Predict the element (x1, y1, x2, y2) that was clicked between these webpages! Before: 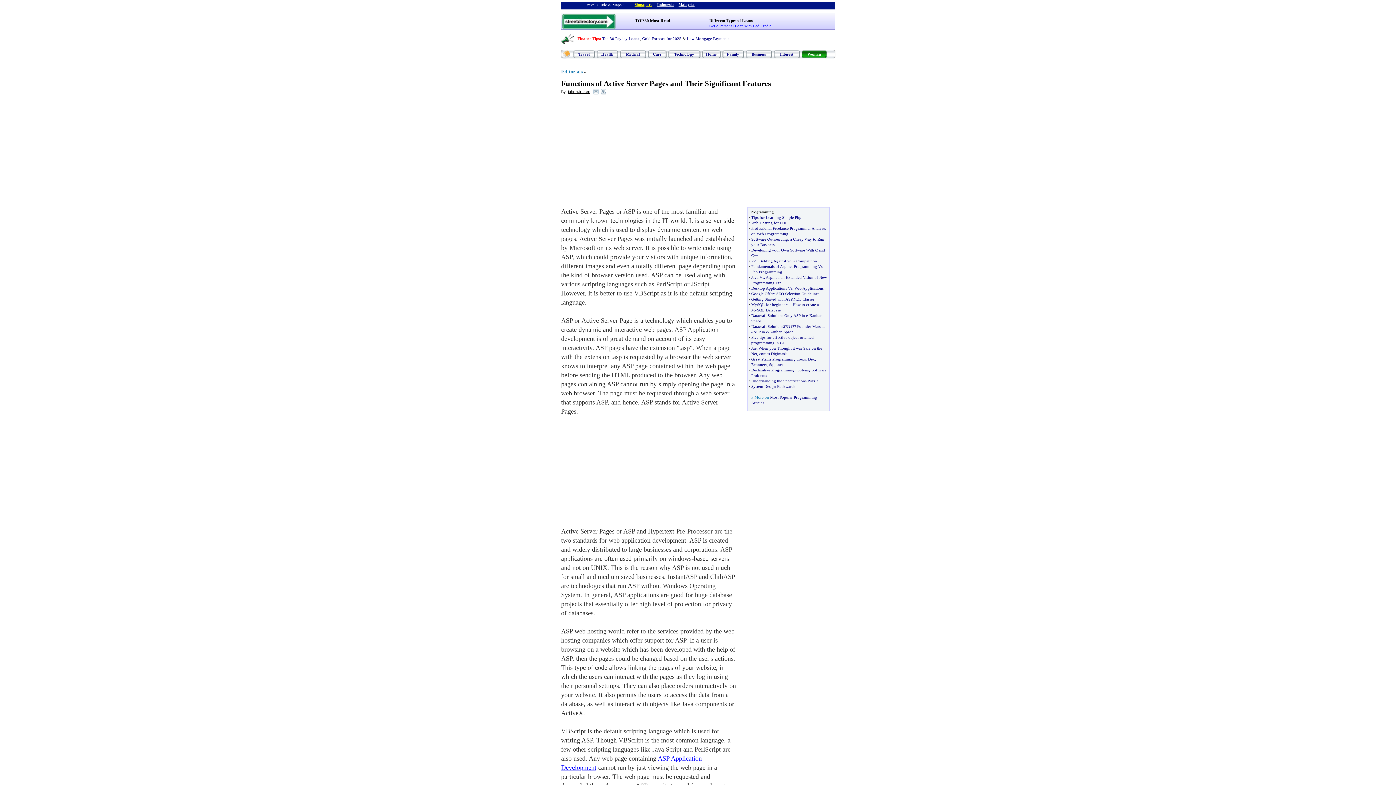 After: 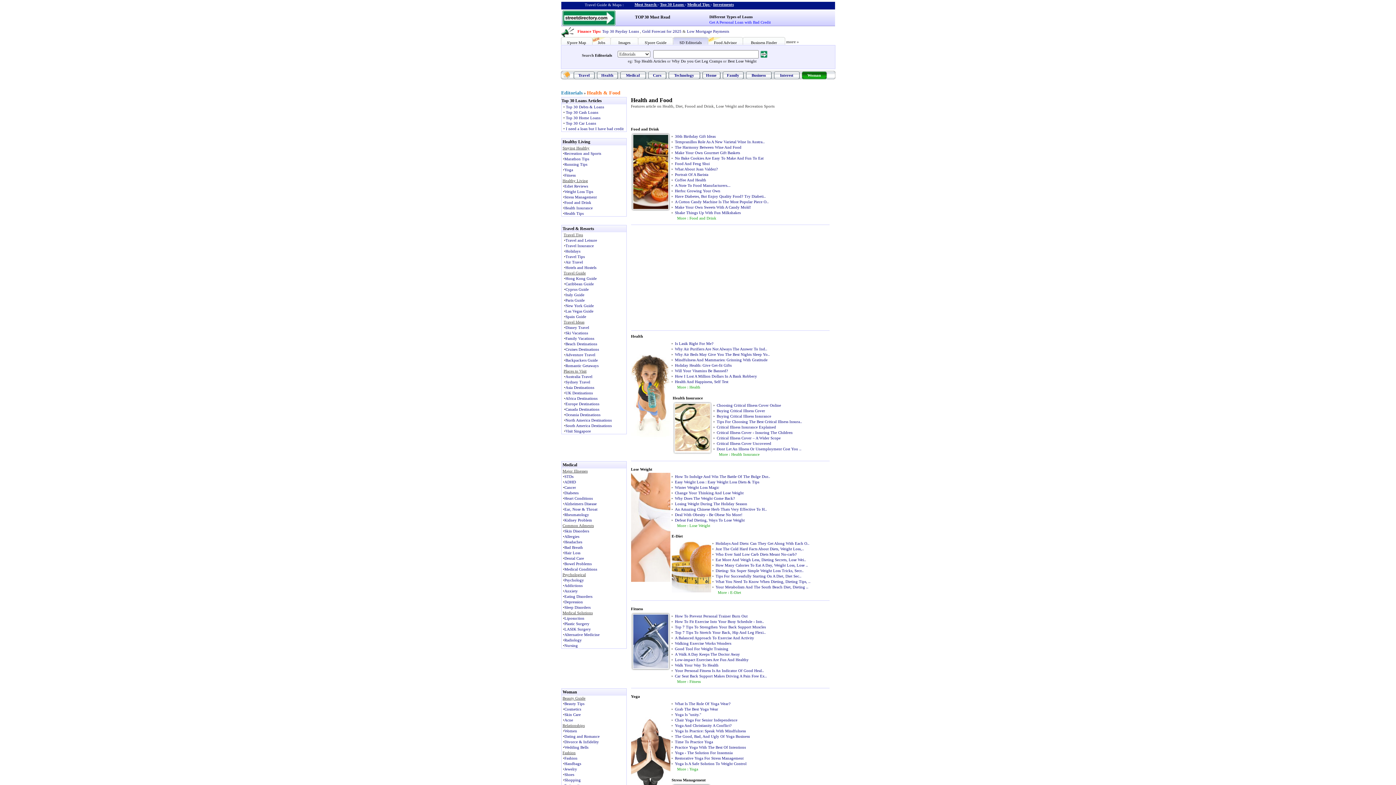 Action: label: Health bbox: (601, 52, 613, 56)